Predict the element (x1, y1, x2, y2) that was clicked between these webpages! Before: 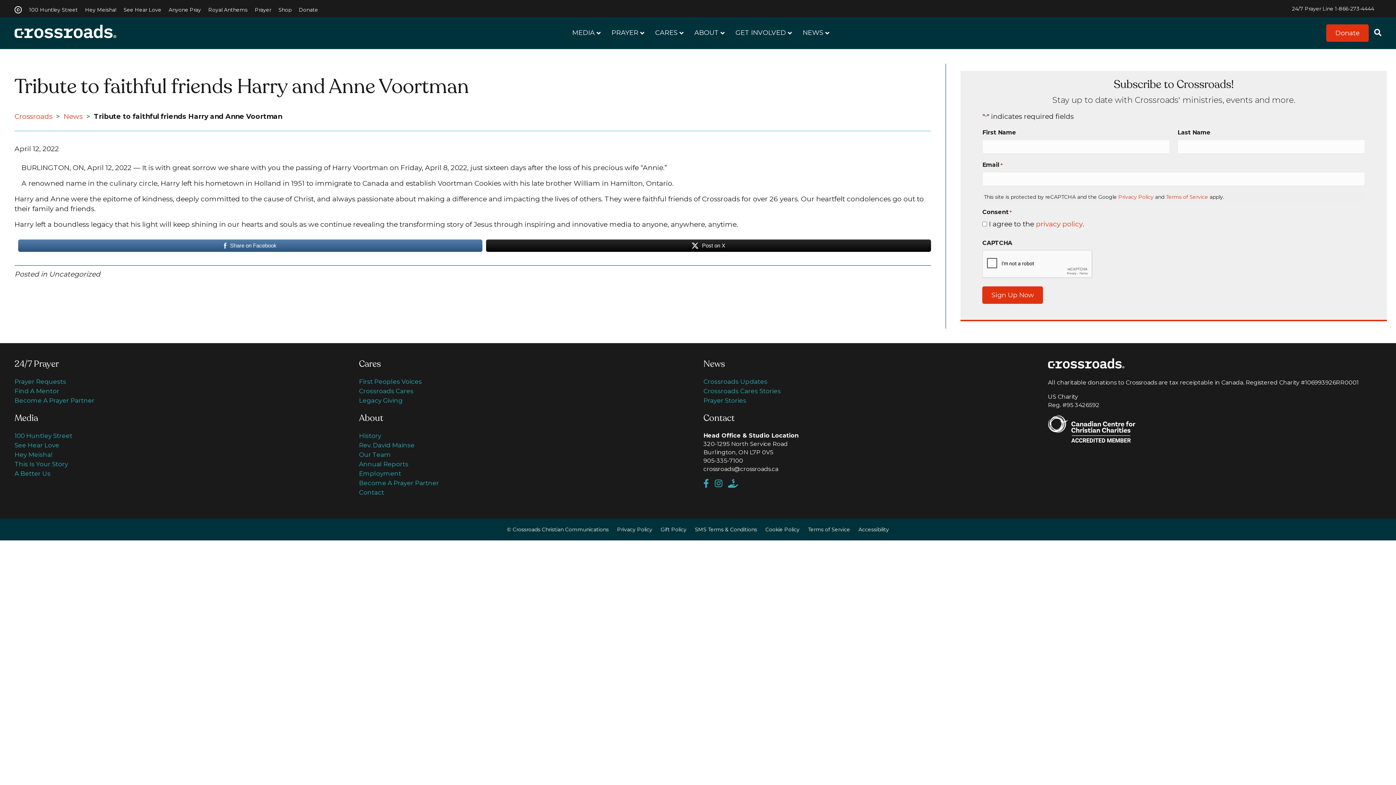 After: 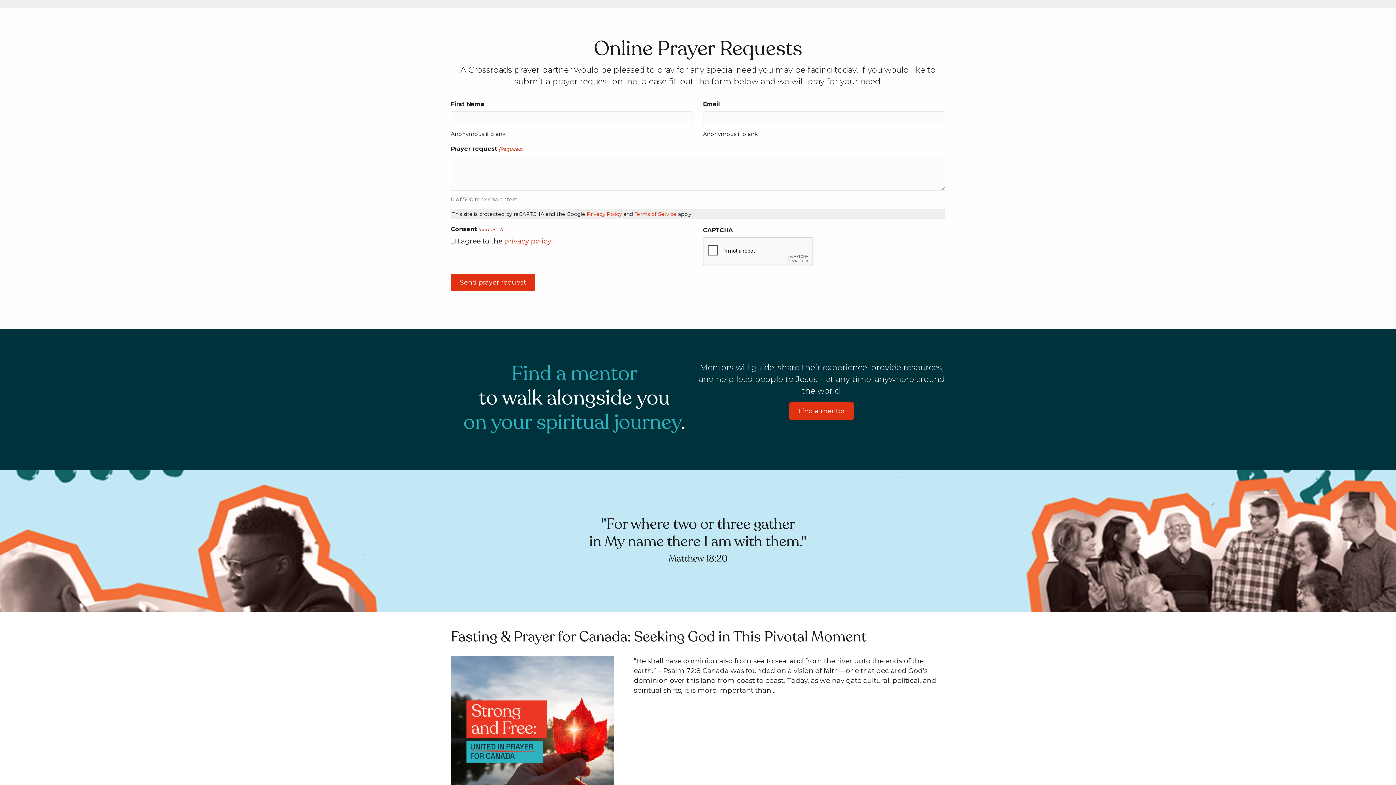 Action: bbox: (14, 378, 66, 385) label: Prayer Requests